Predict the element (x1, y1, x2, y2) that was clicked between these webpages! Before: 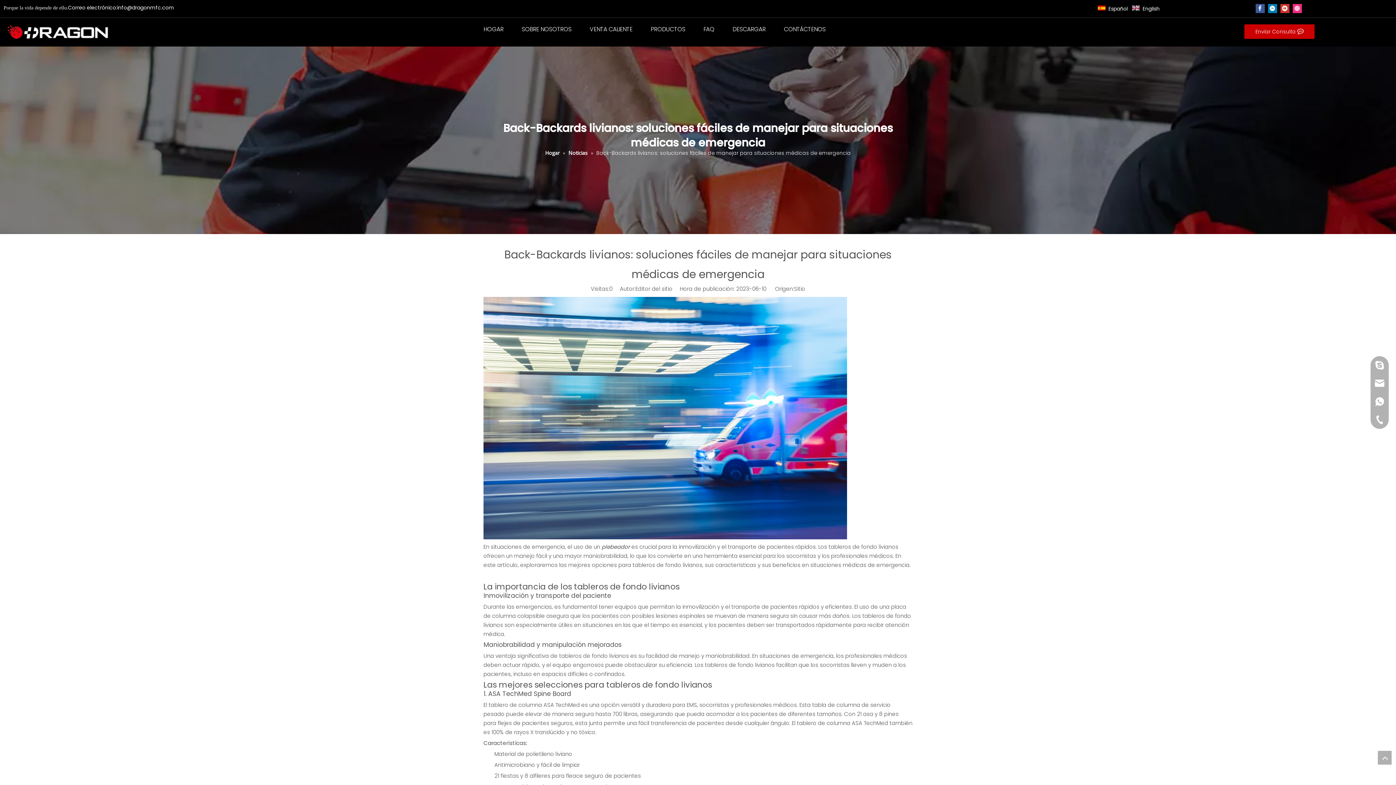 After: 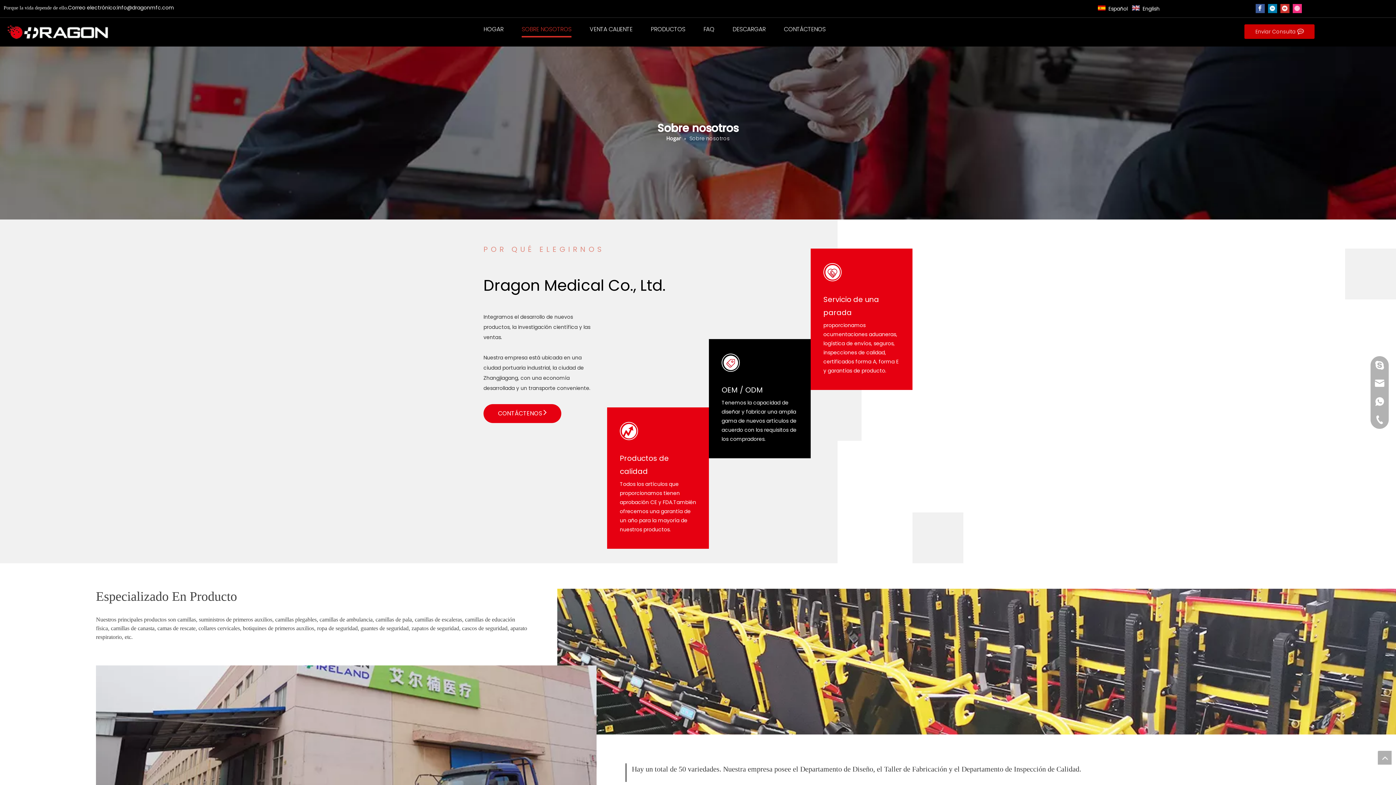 Action: label: SOBRE NOSOTROS bbox: (521, 21, 571, 37)